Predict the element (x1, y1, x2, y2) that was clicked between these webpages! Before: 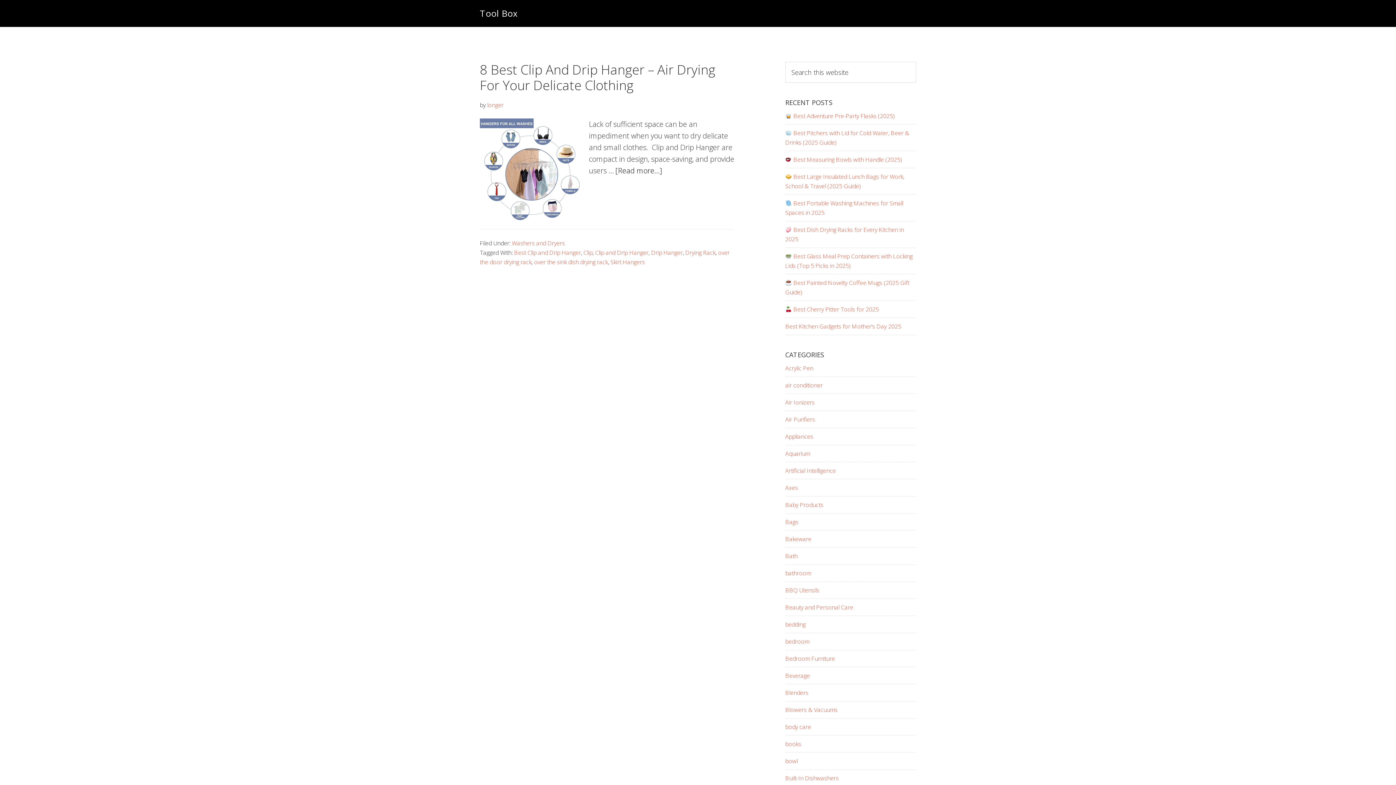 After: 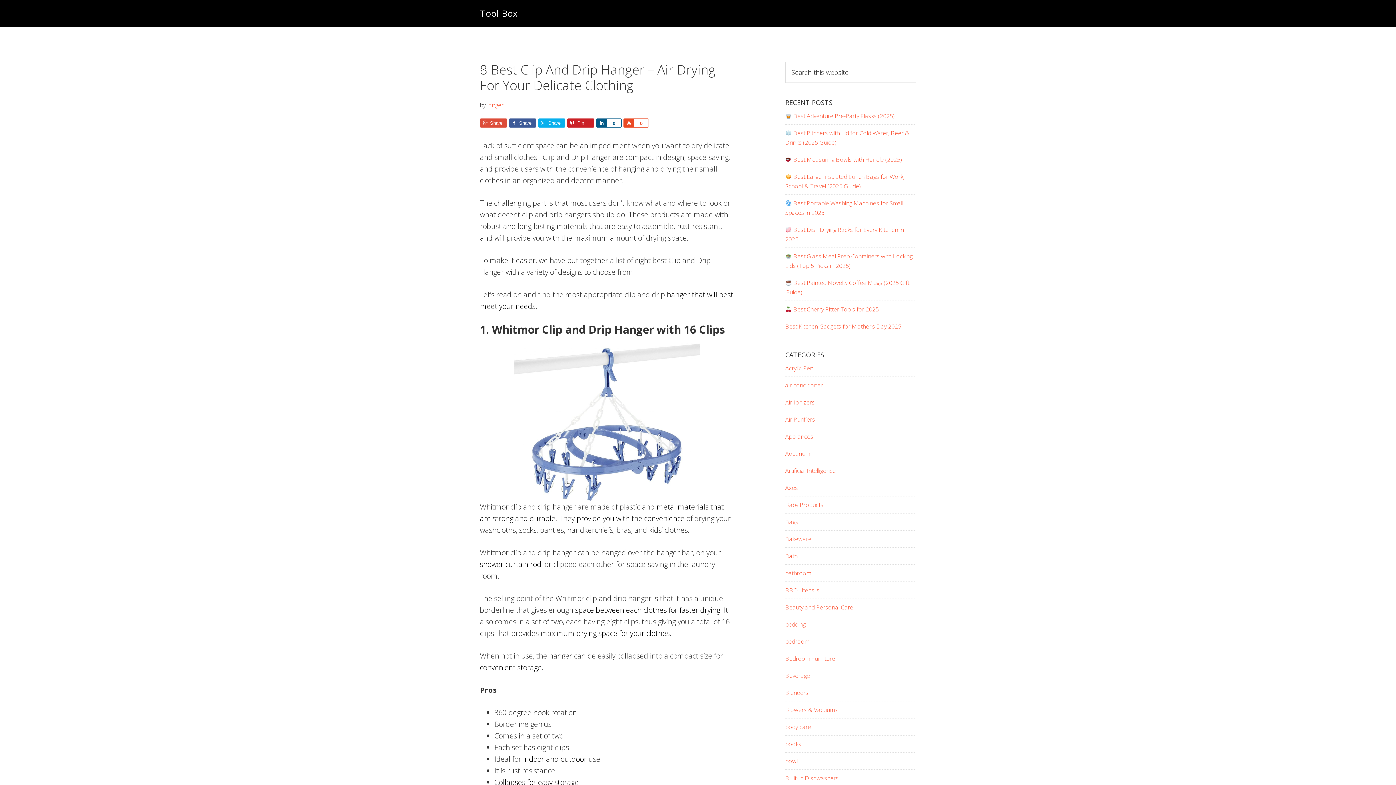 Action: label: [Read more...]
about 8 Best Clip And Drip Hanger – Air Drying For Your Delicate Clothing bbox: (615, 165, 662, 175)